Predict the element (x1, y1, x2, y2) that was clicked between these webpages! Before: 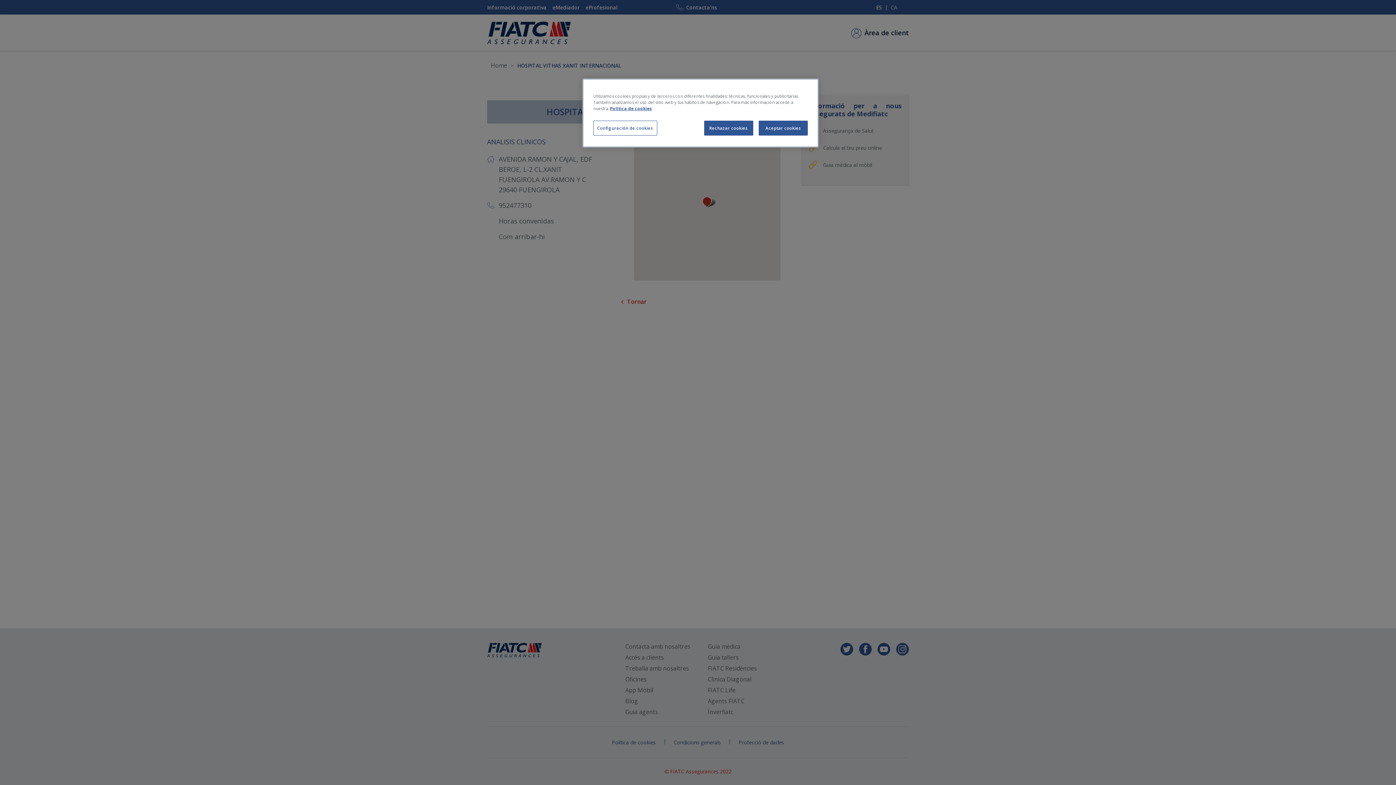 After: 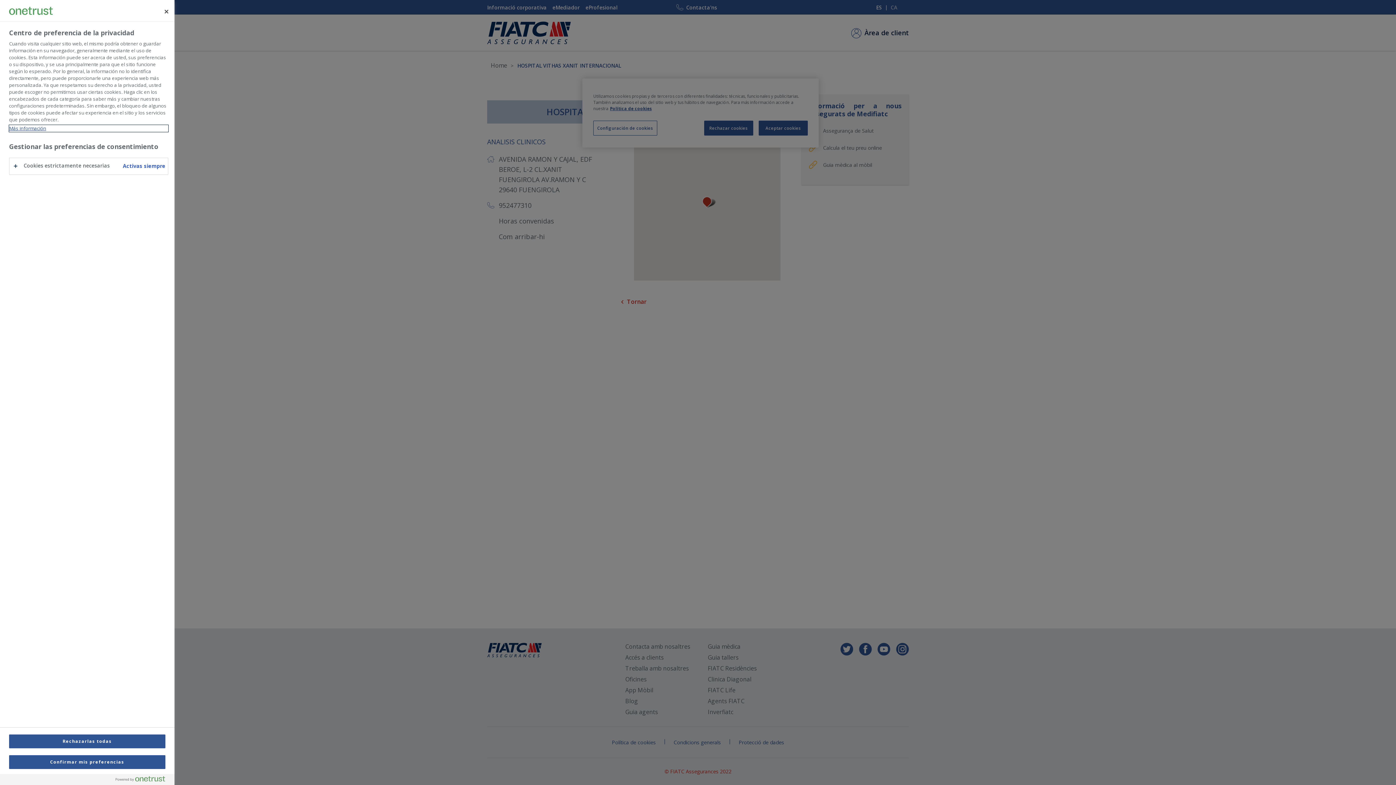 Action: bbox: (593, 120, 657, 135) label: Configuración de cookies